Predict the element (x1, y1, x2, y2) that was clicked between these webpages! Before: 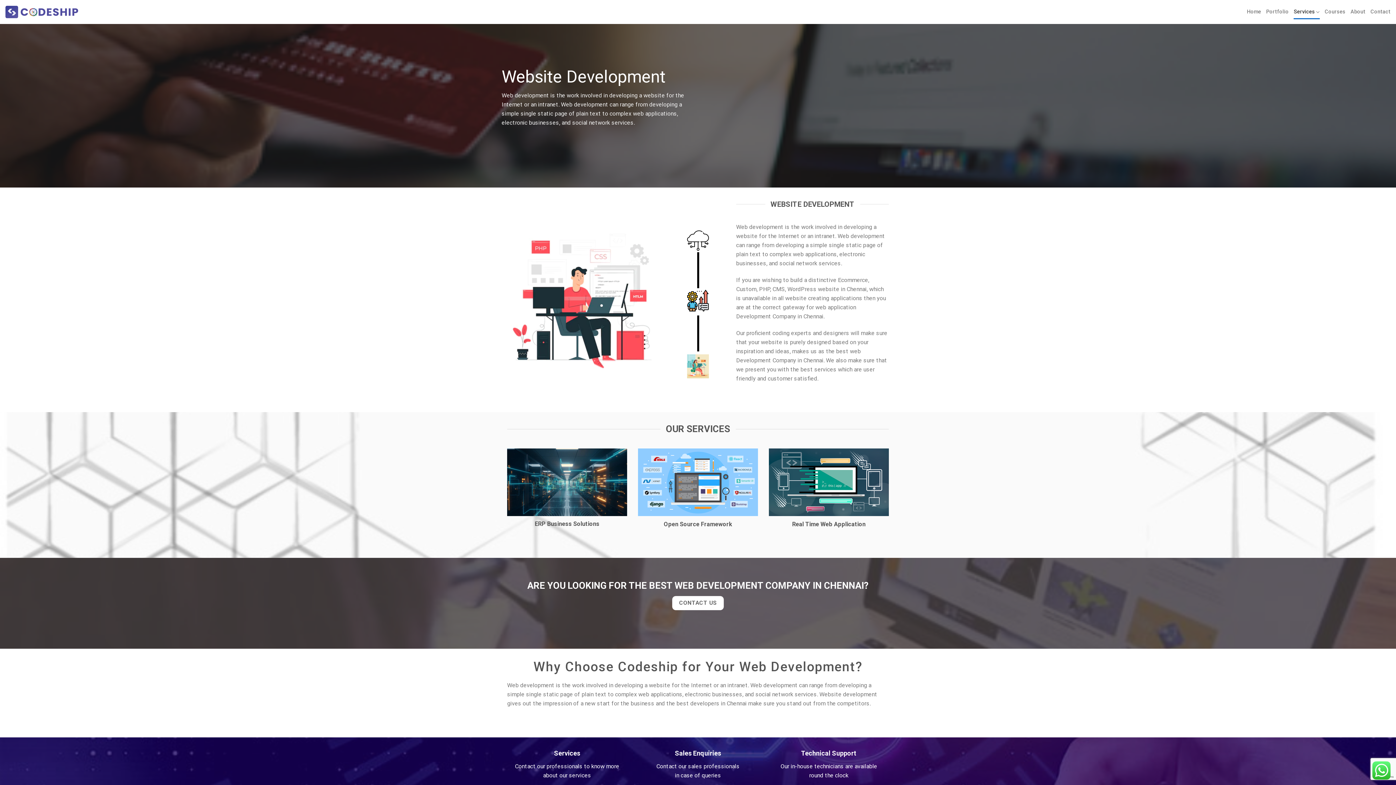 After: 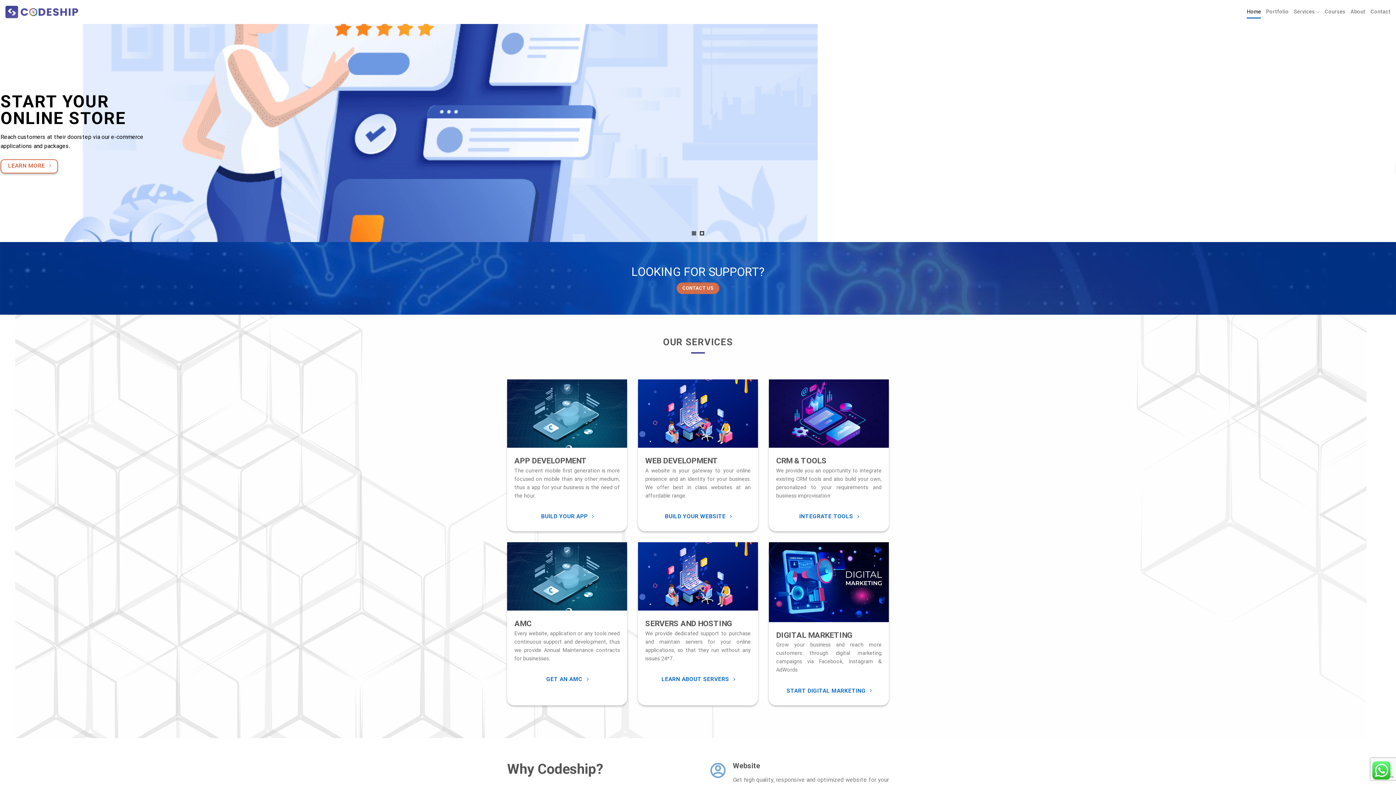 Action: bbox: (5, 5, 78, 18)